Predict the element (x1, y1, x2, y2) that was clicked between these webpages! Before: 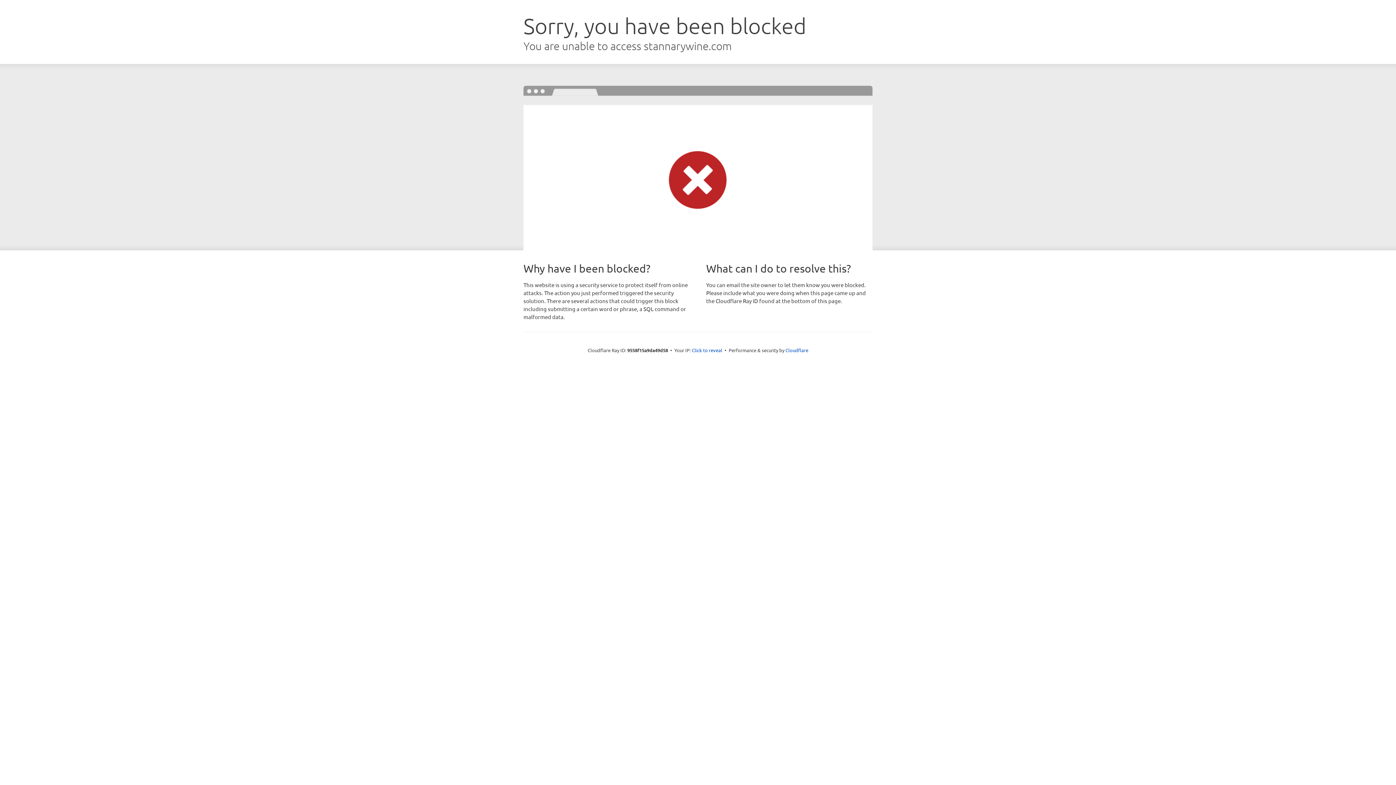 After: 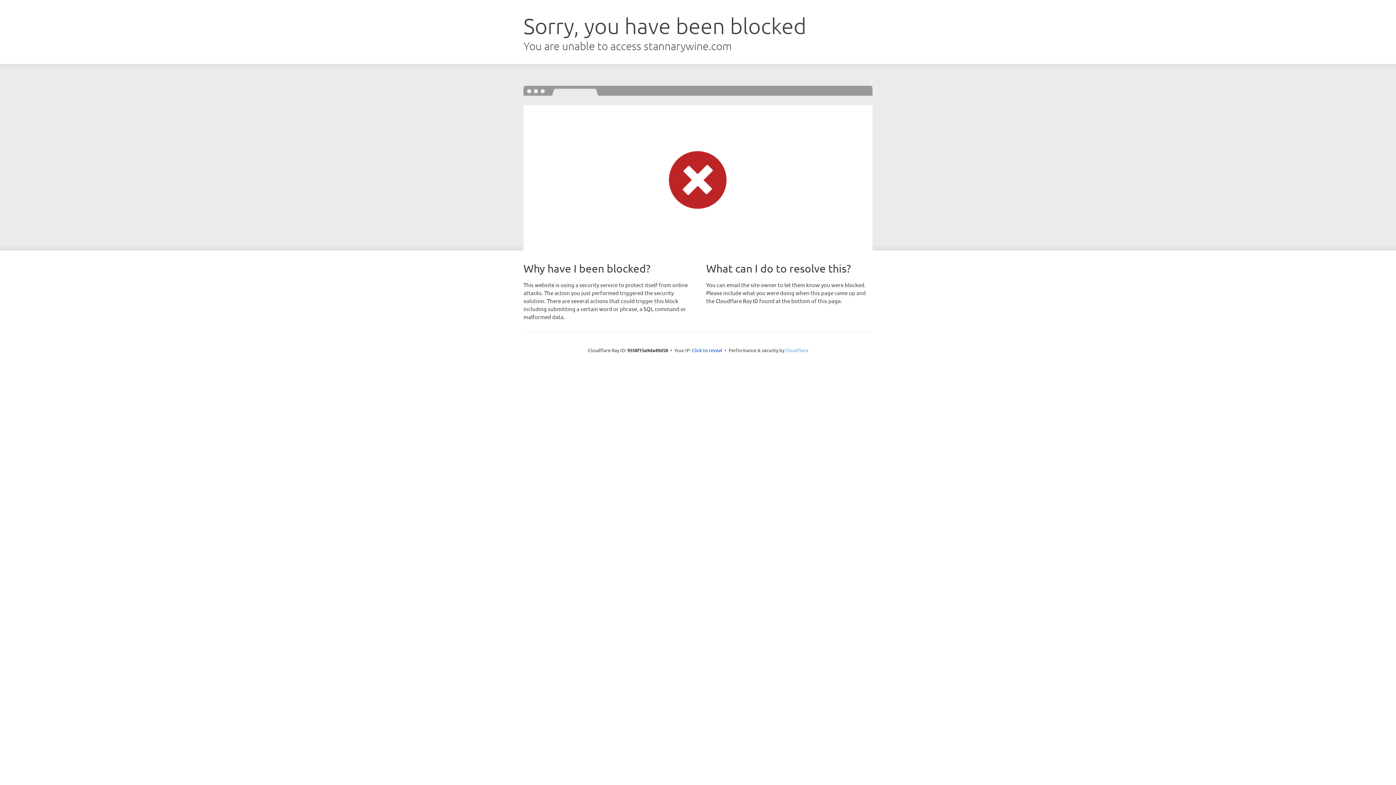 Action: label: Cloudflare bbox: (785, 347, 808, 353)